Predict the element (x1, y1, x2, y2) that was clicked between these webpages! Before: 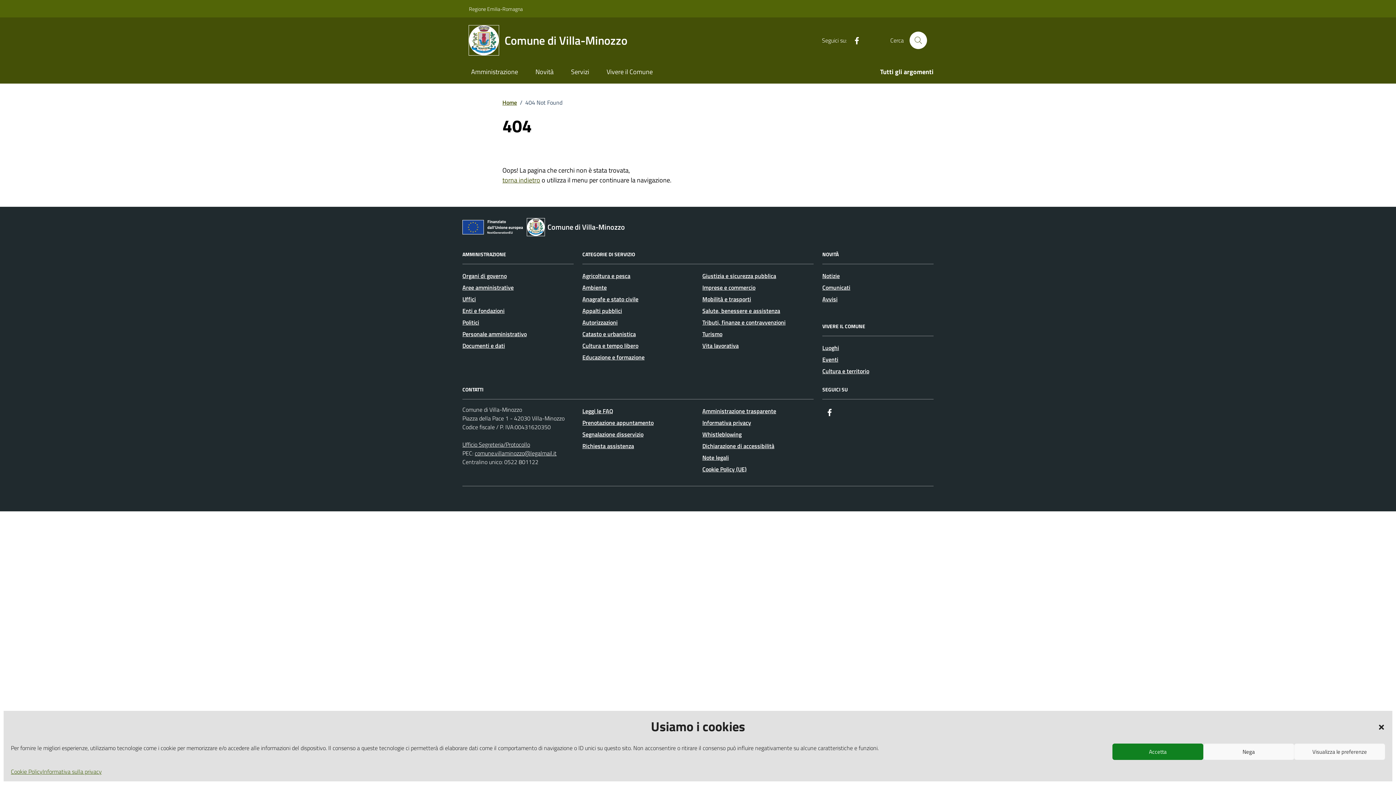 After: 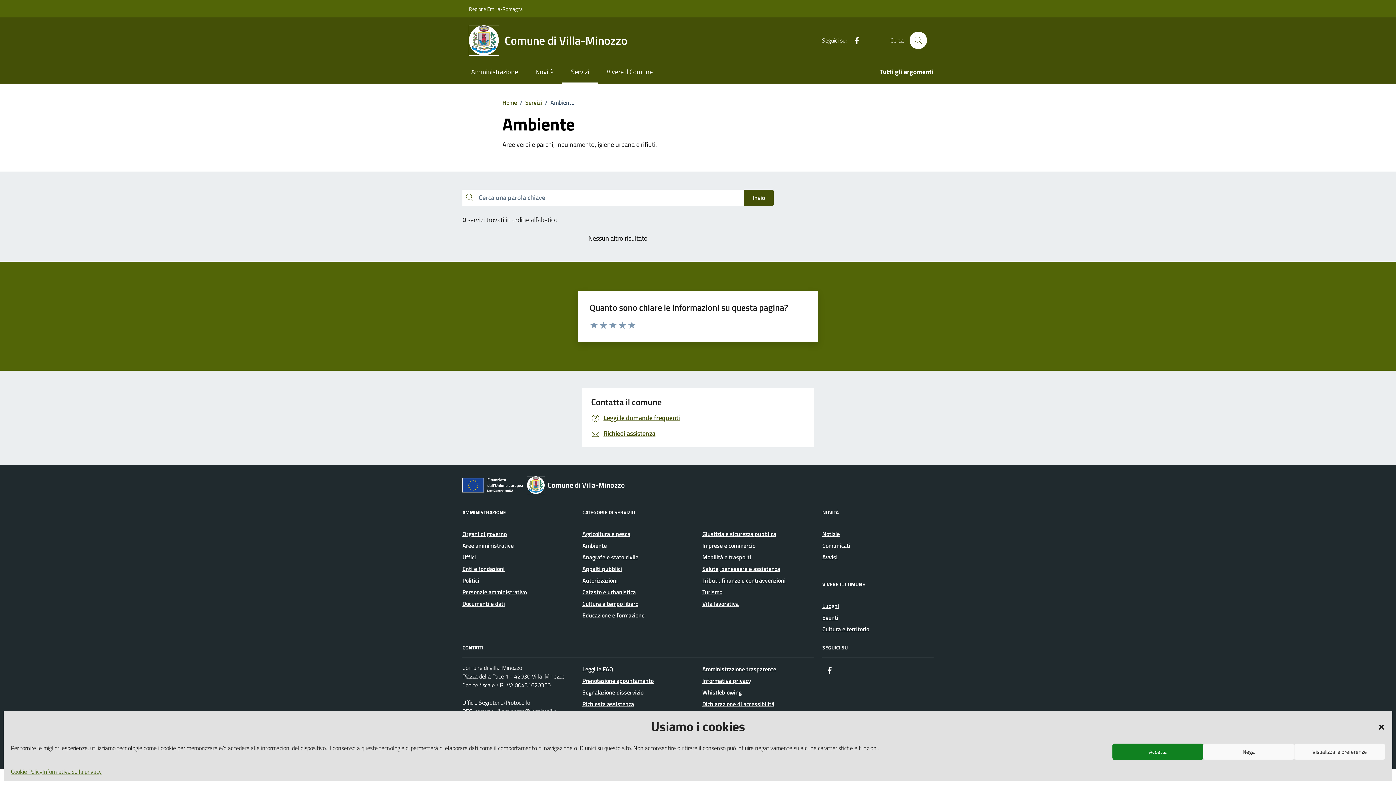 Action: bbox: (582, 281, 606, 293) label: Ambiente